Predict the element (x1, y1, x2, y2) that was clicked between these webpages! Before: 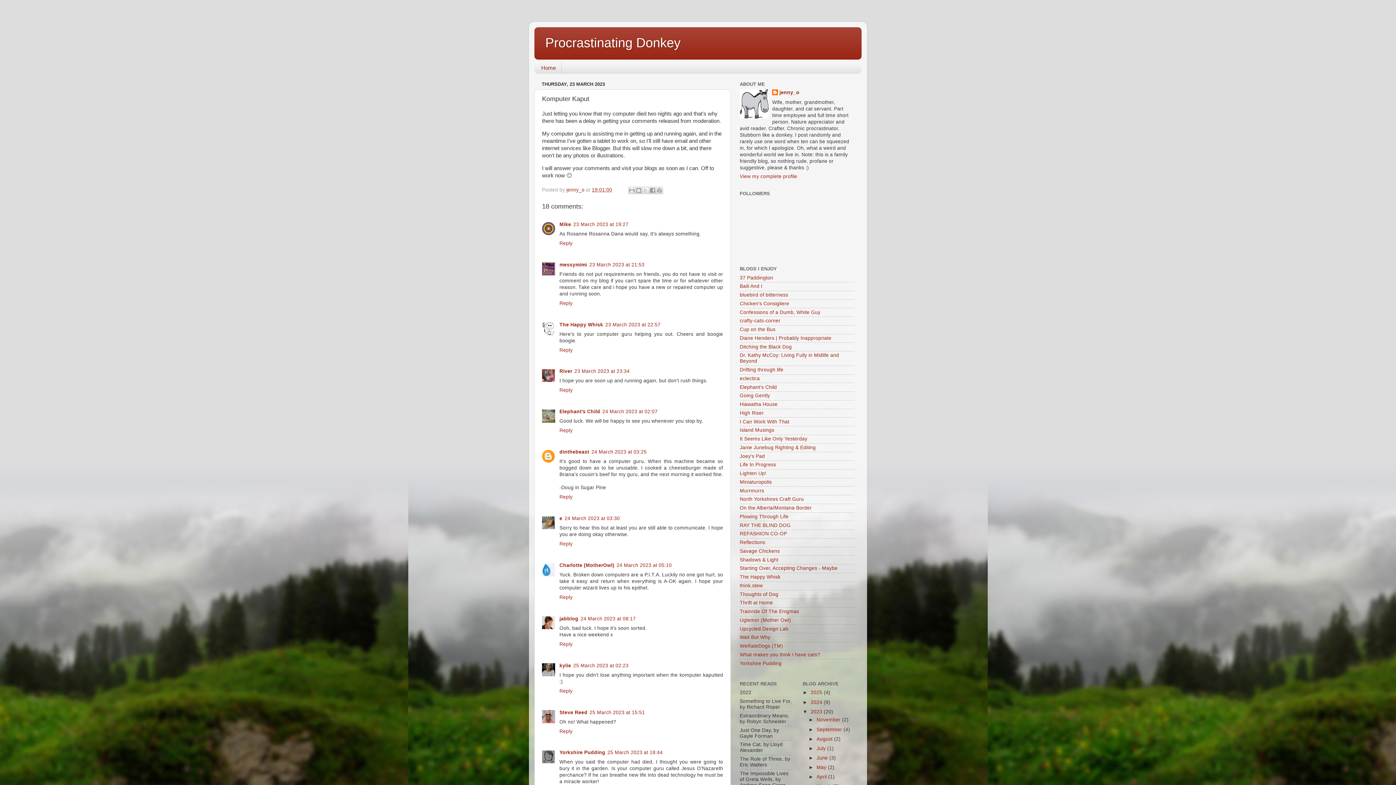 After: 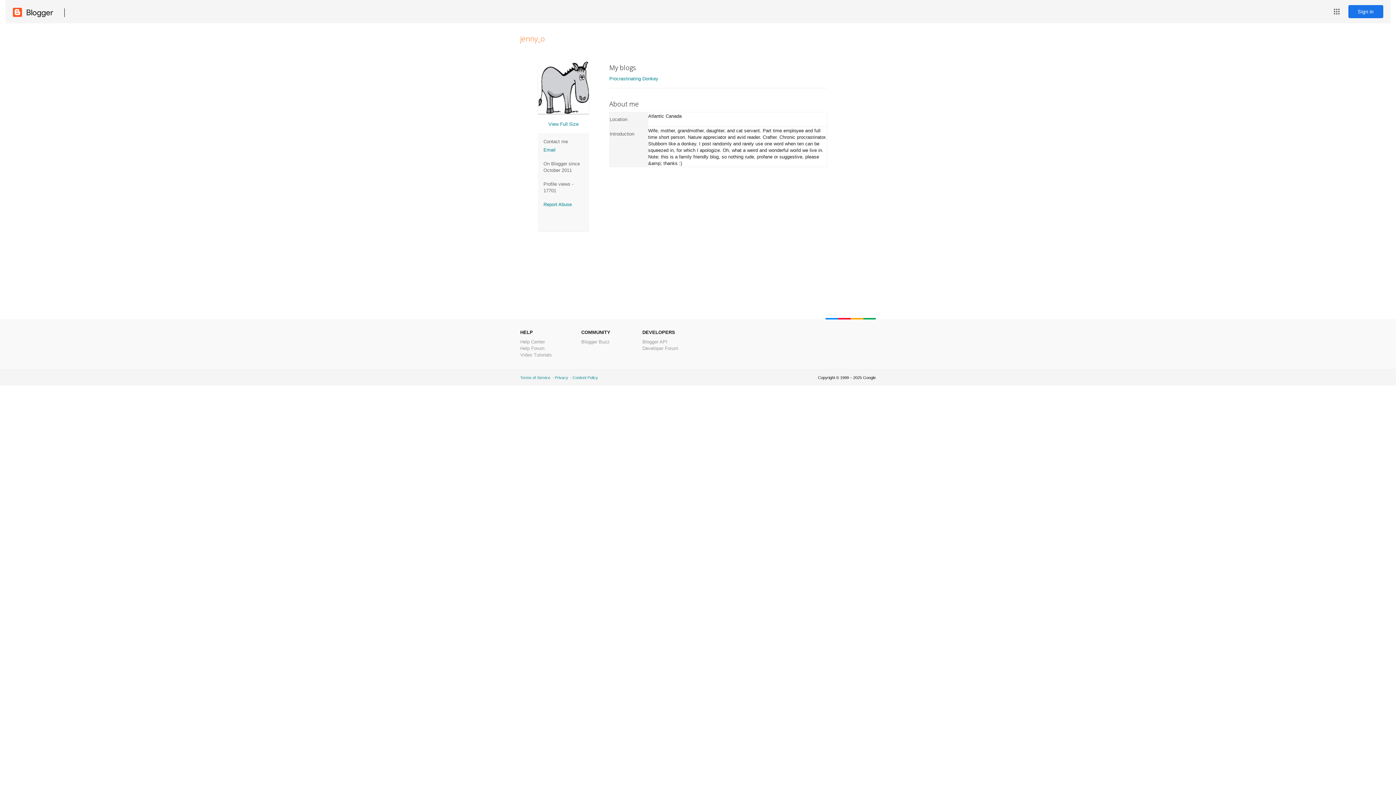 Action: label: jenny_o  bbox: (566, 187, 586, 192)